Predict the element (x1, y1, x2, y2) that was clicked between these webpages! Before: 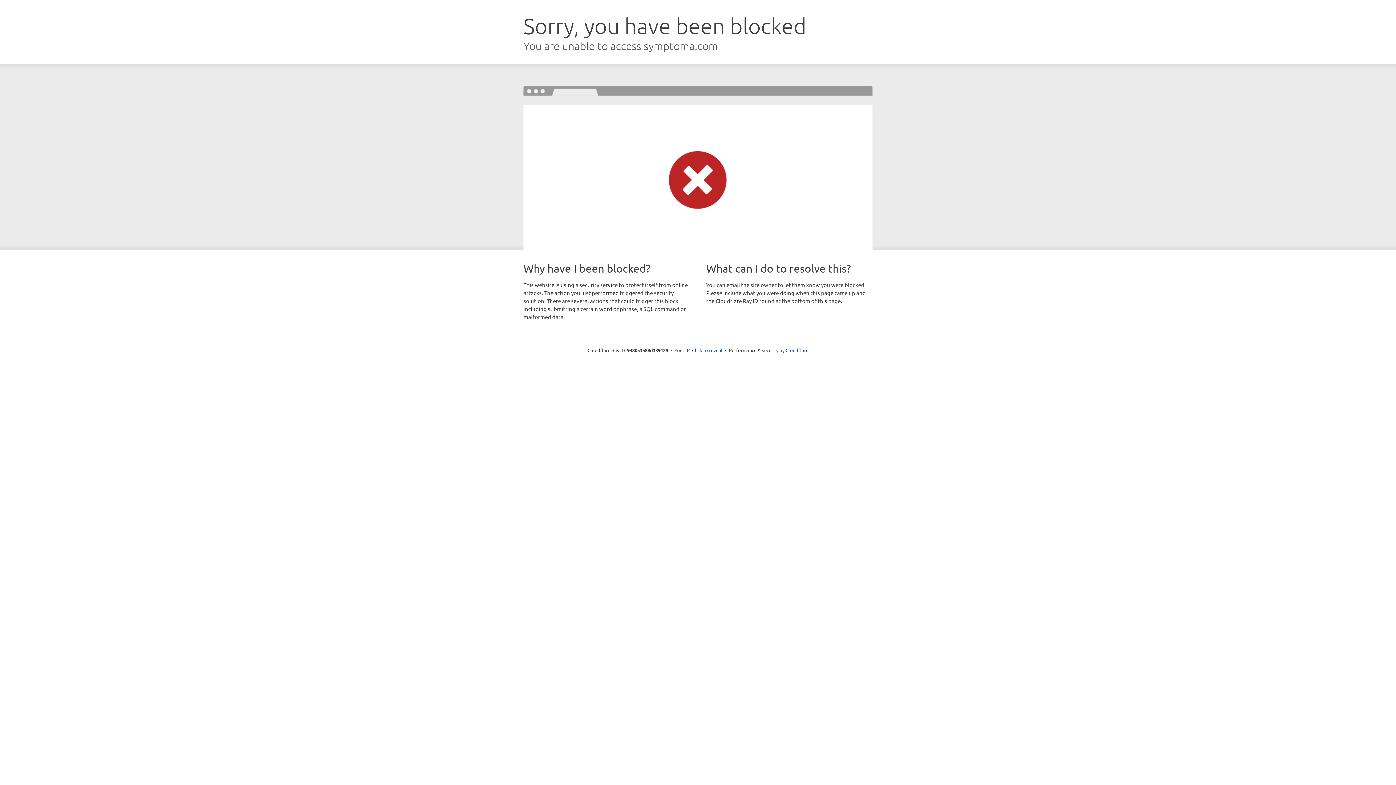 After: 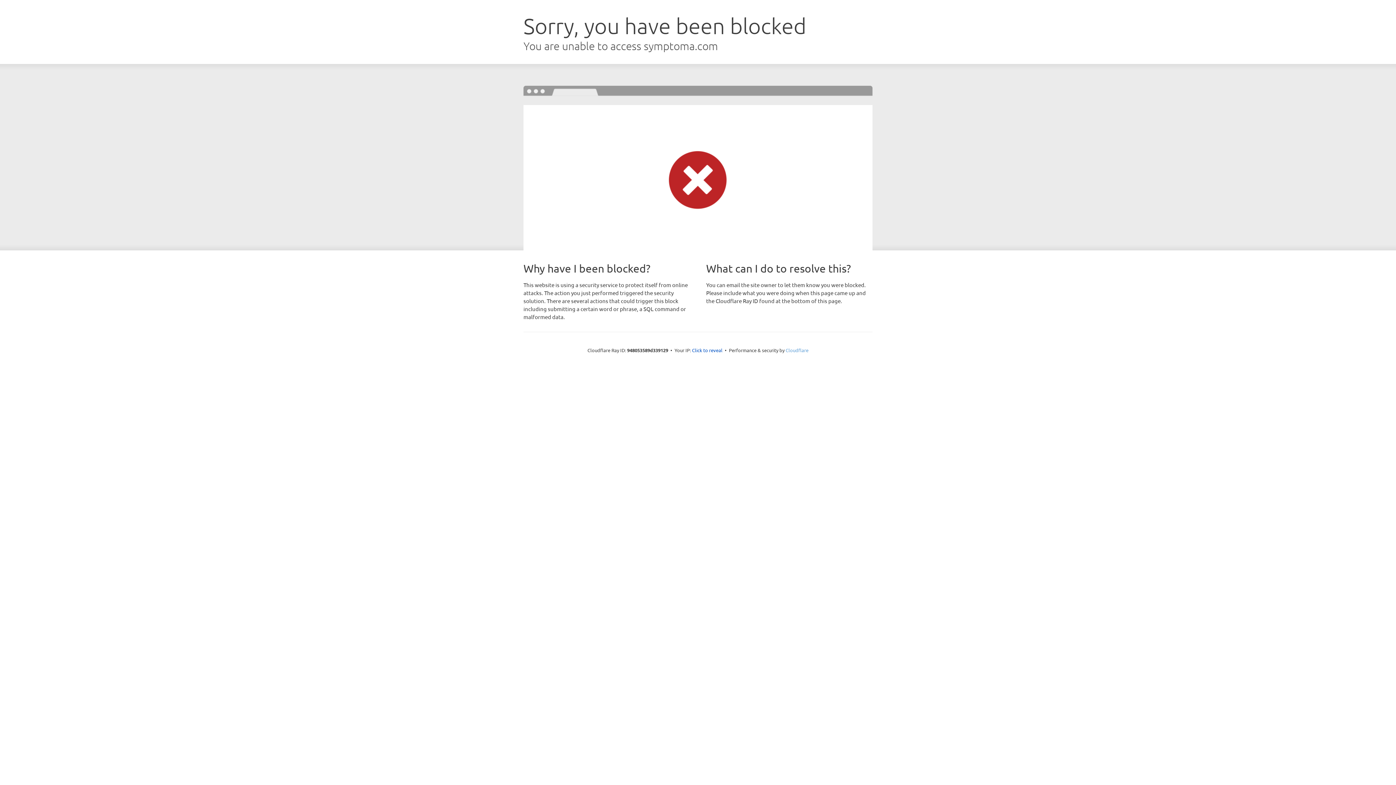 Action: label: Cloudflare bbox: (785, 347, 808, 353)